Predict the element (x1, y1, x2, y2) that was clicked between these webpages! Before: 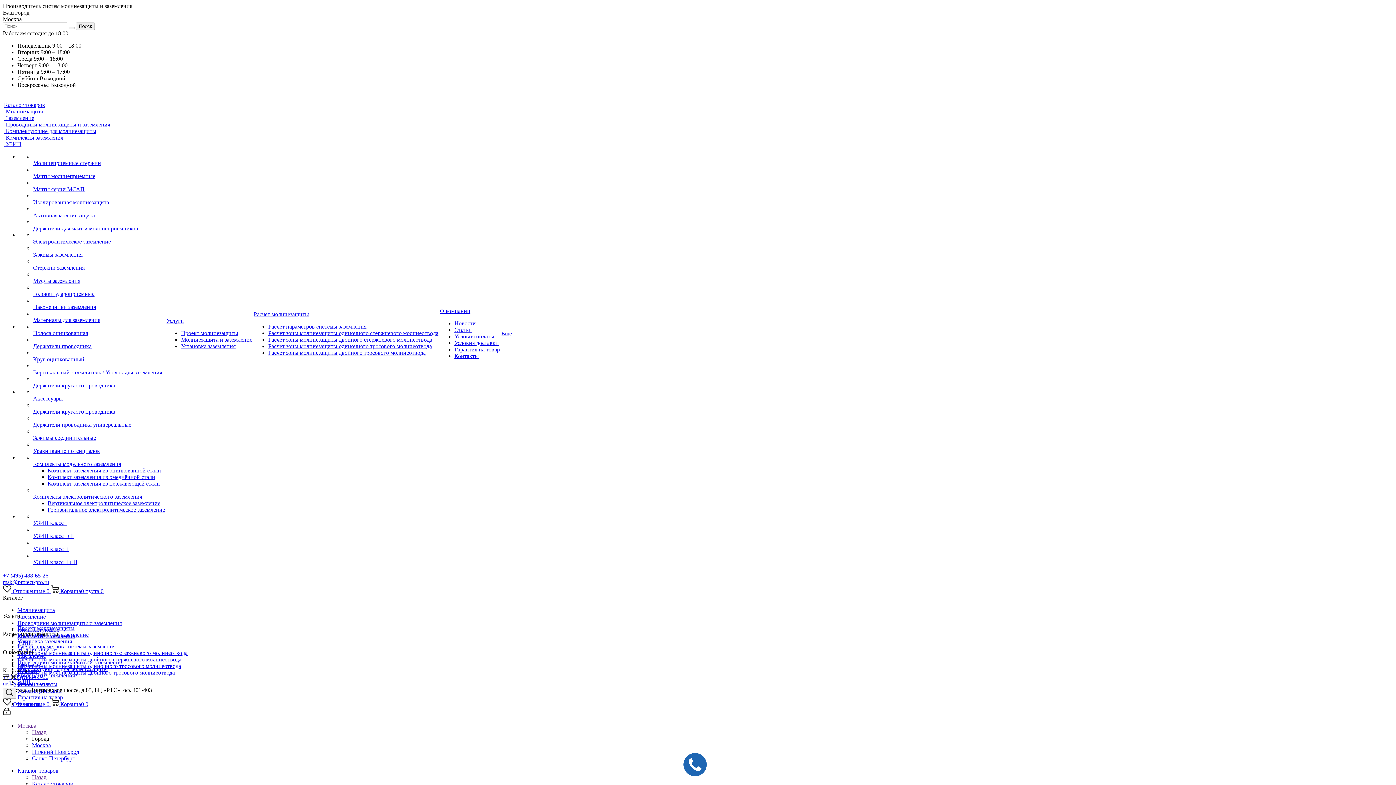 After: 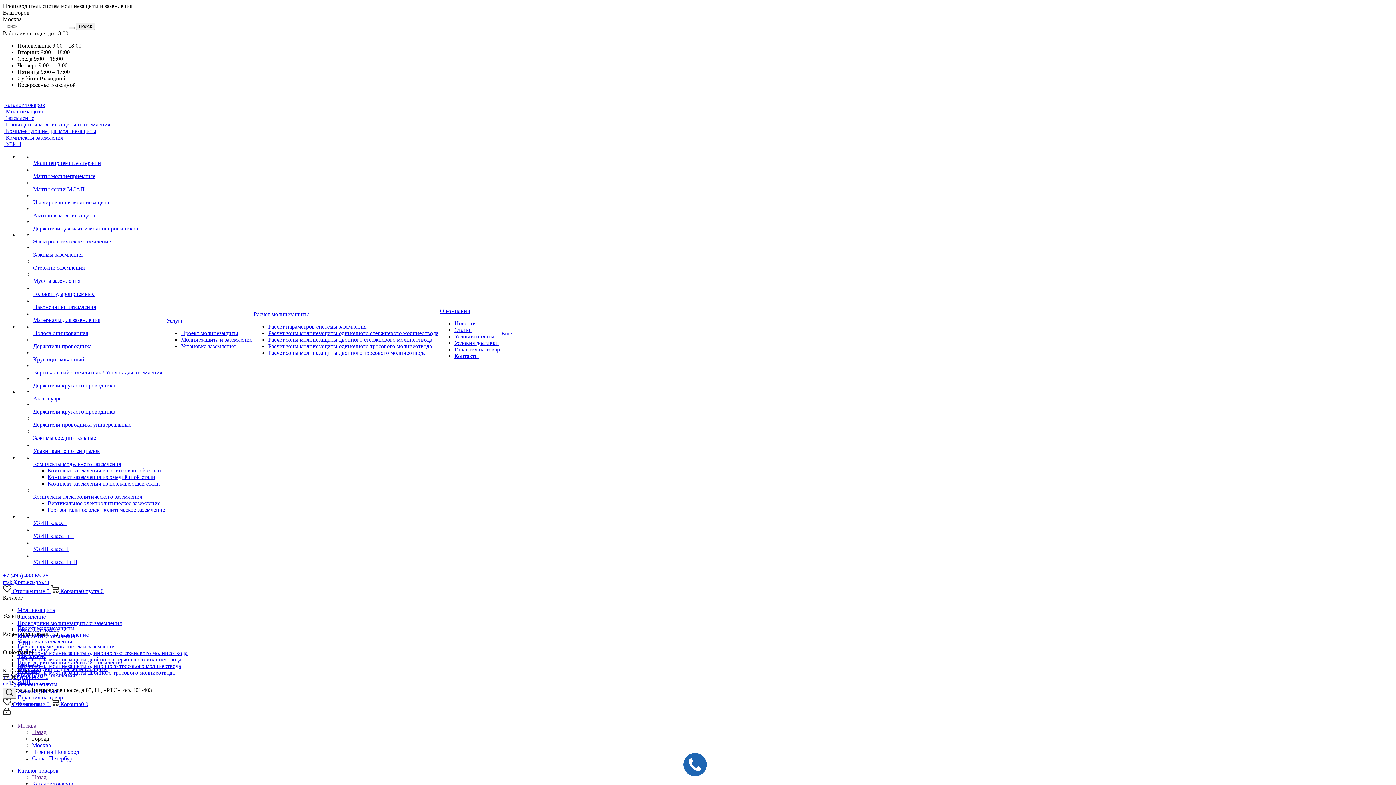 Action: bbox: (33, 362, 165, 369)